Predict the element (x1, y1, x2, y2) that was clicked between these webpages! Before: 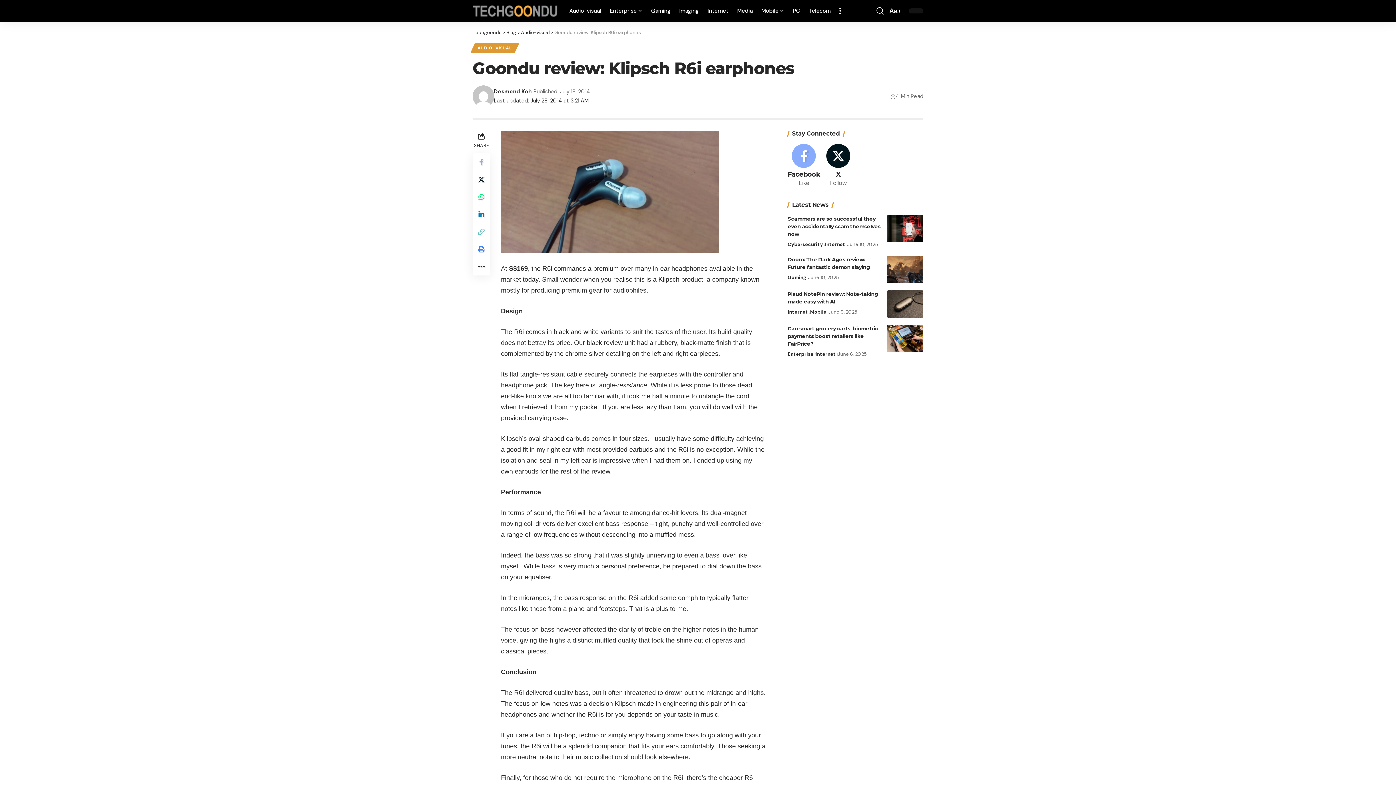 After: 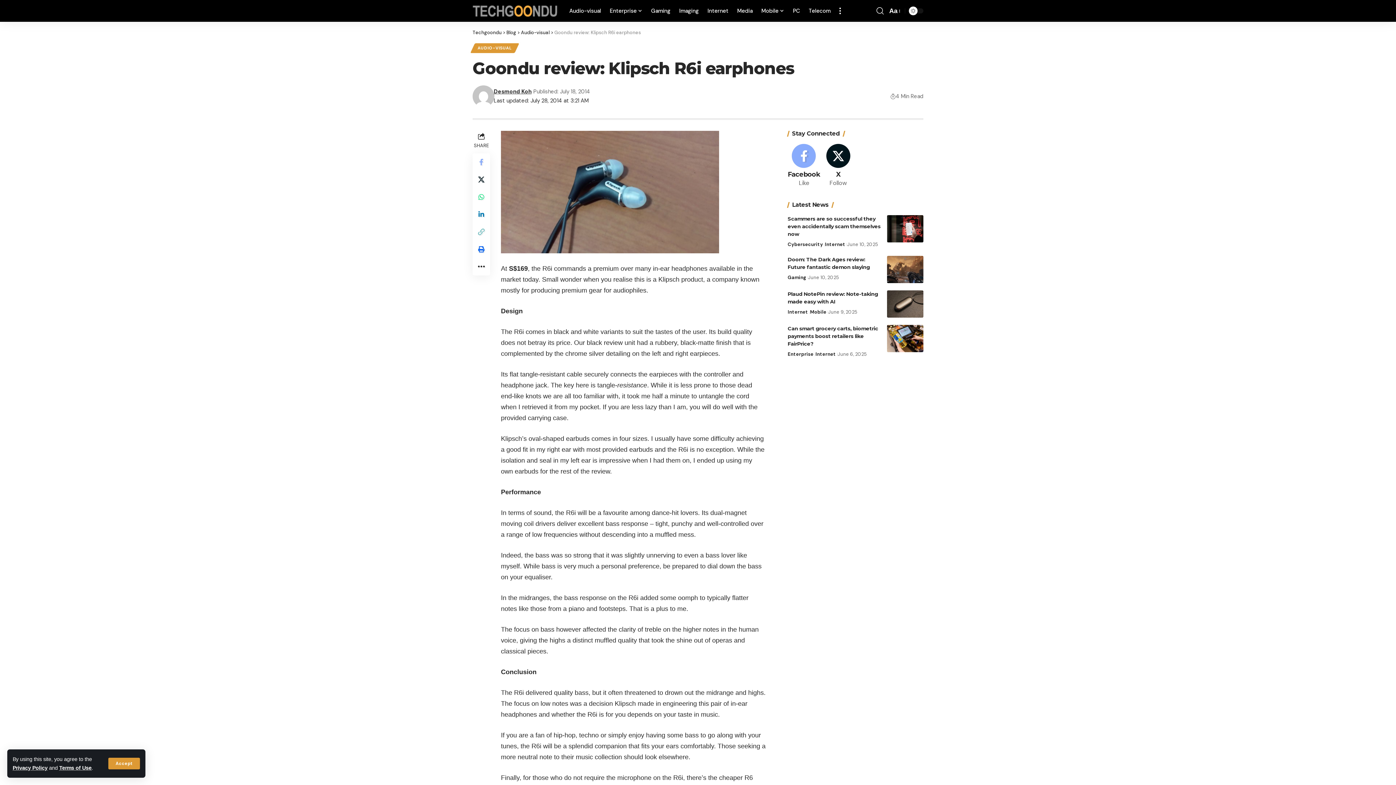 Action: bbox: (472, 240, 490, 258) label: Print